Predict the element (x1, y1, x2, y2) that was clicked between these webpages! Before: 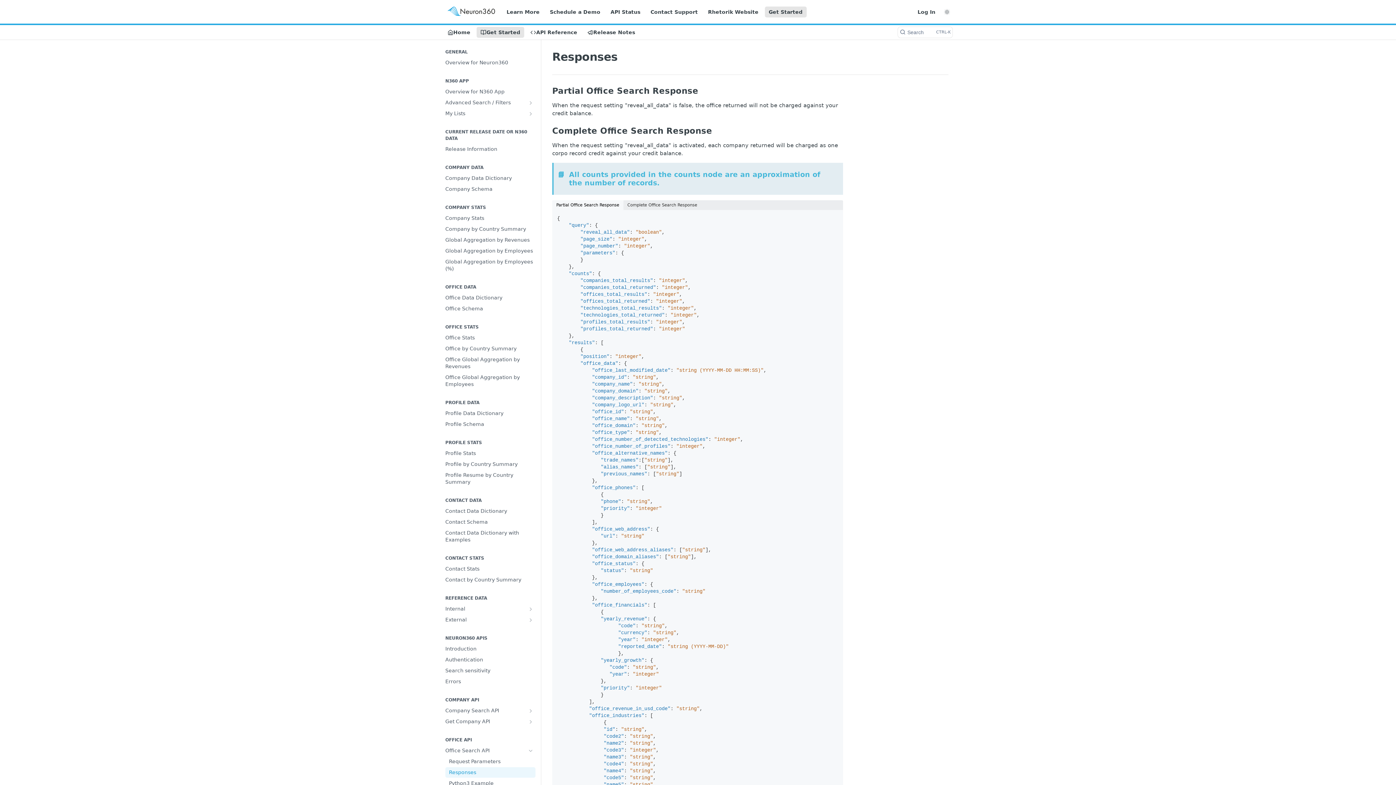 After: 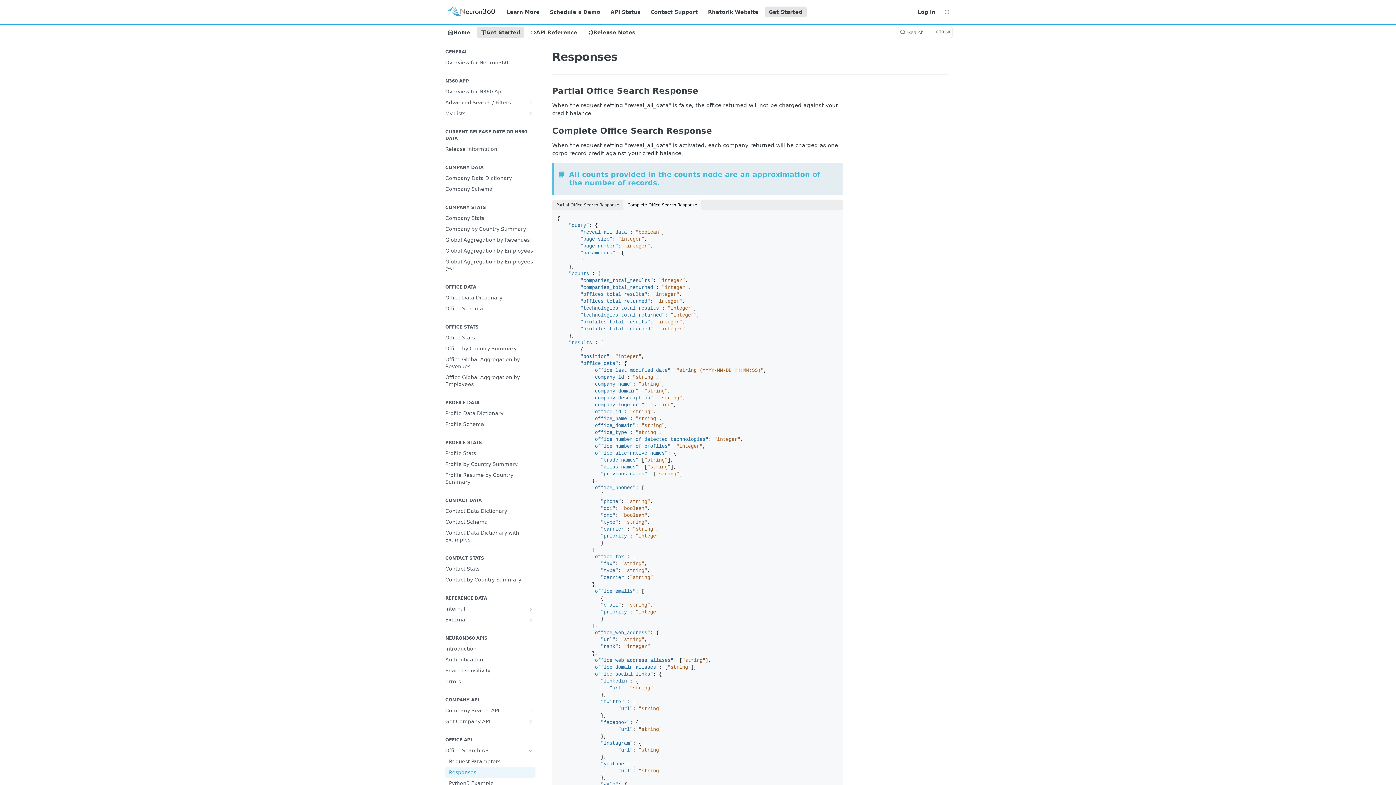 Action: label: Complete Office Search Response bbox: (623, 200, 701, 210)